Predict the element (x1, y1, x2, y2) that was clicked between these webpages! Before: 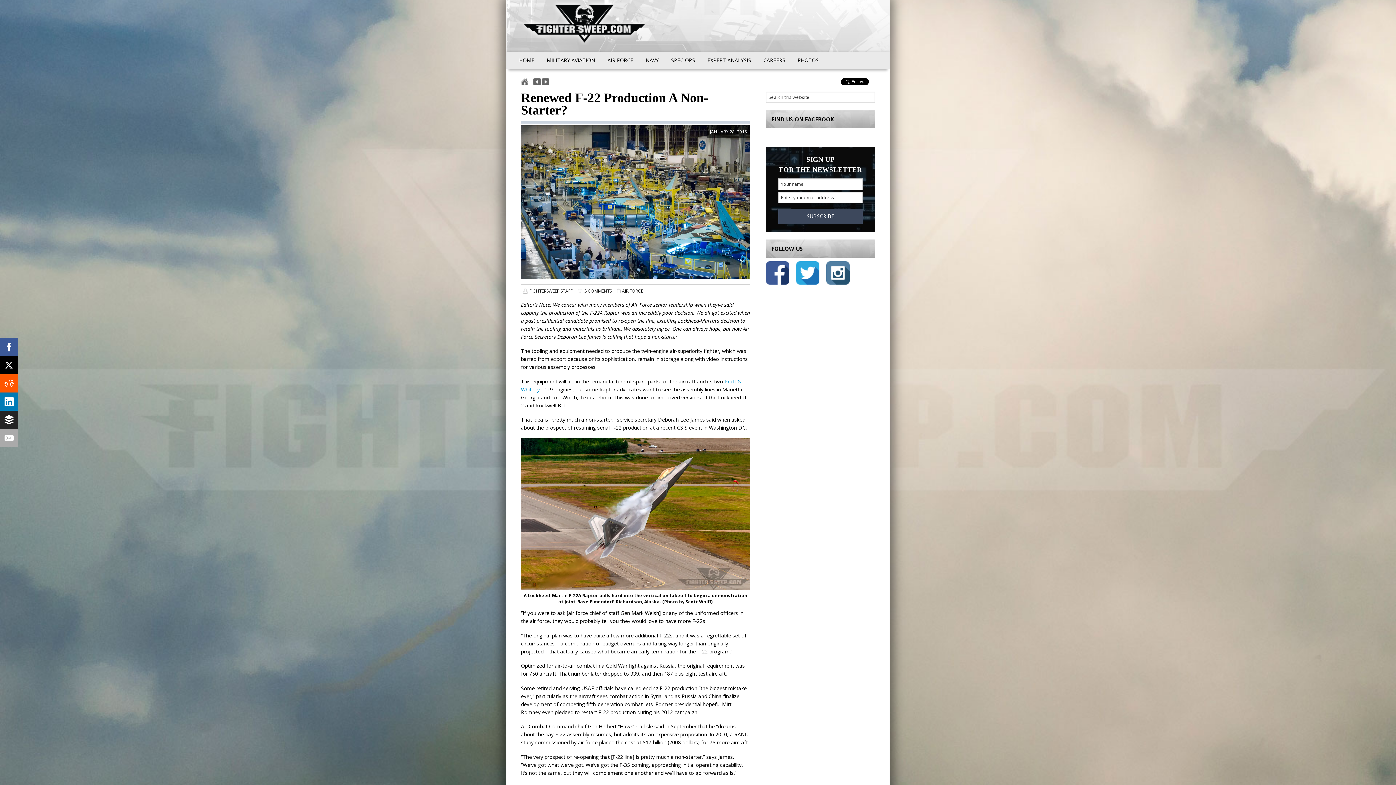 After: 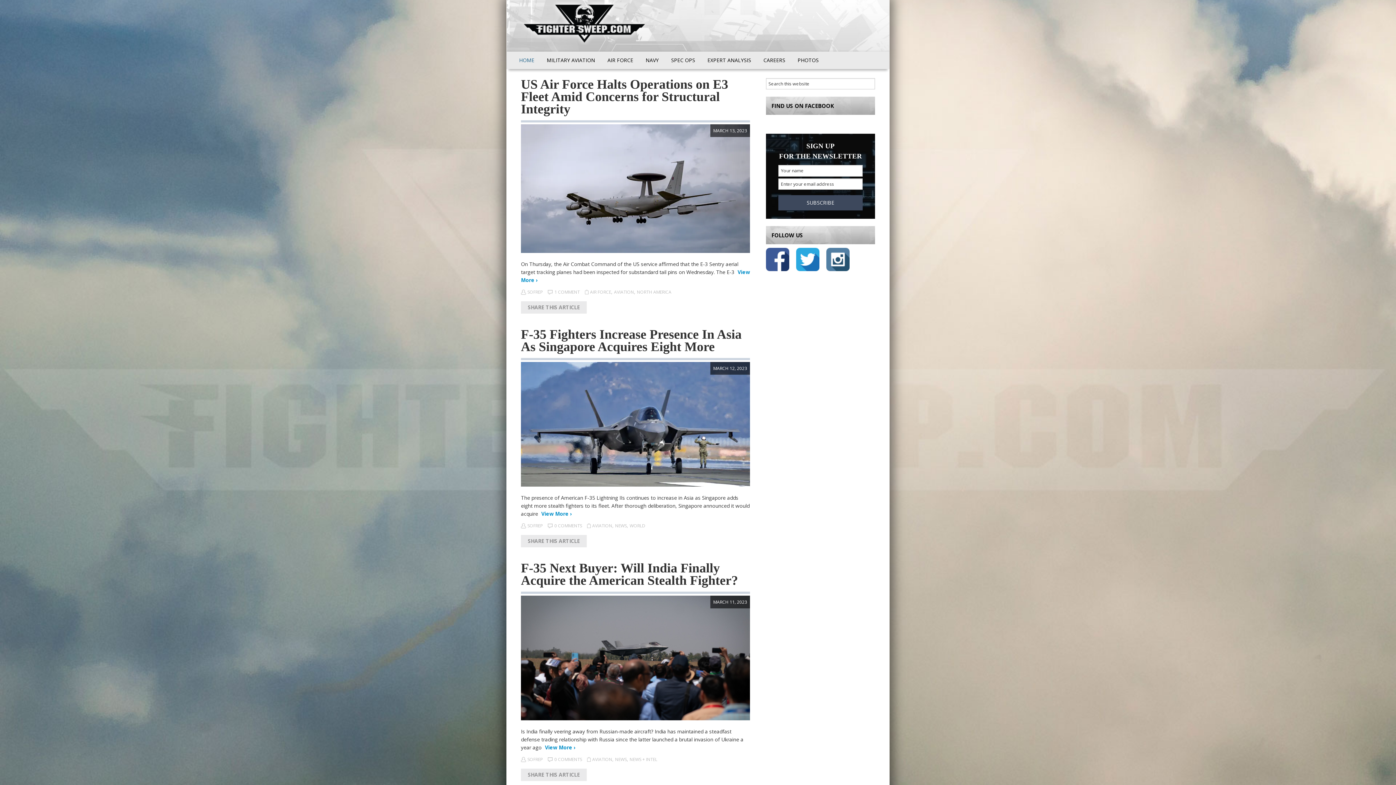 Action: bbox: (513, 51, 540, 69) label: HOME